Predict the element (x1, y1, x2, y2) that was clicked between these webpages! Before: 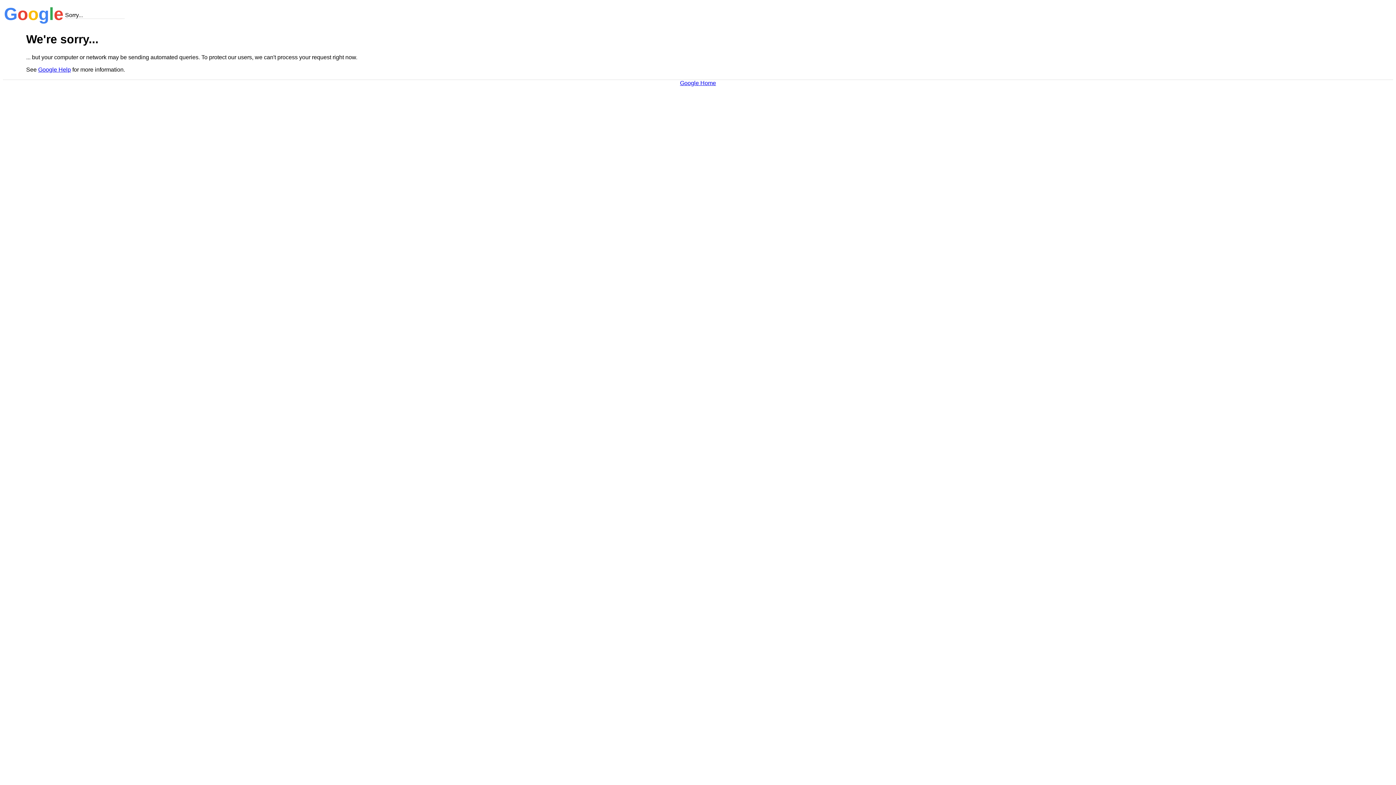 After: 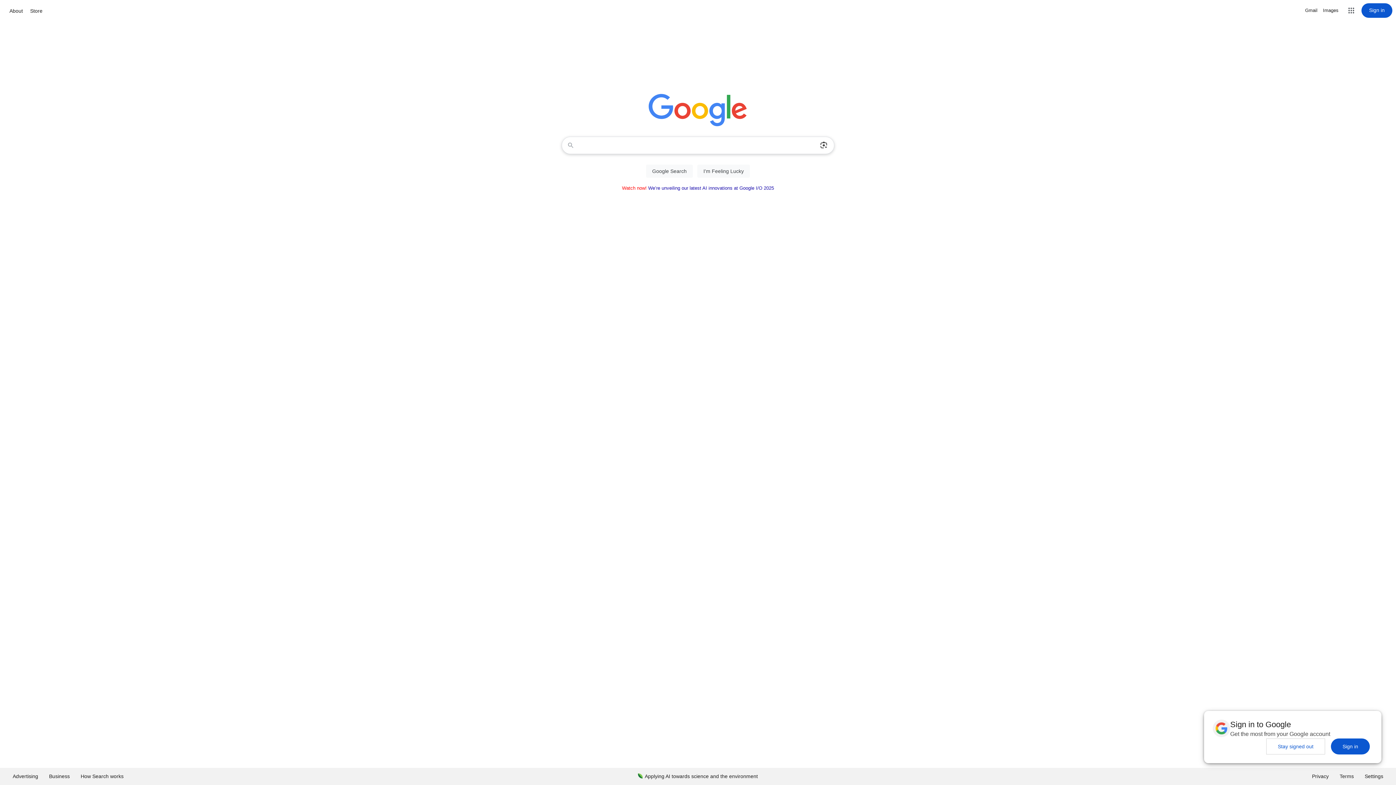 Action: bbox: (680, 79, 716, 86) label: Google Home